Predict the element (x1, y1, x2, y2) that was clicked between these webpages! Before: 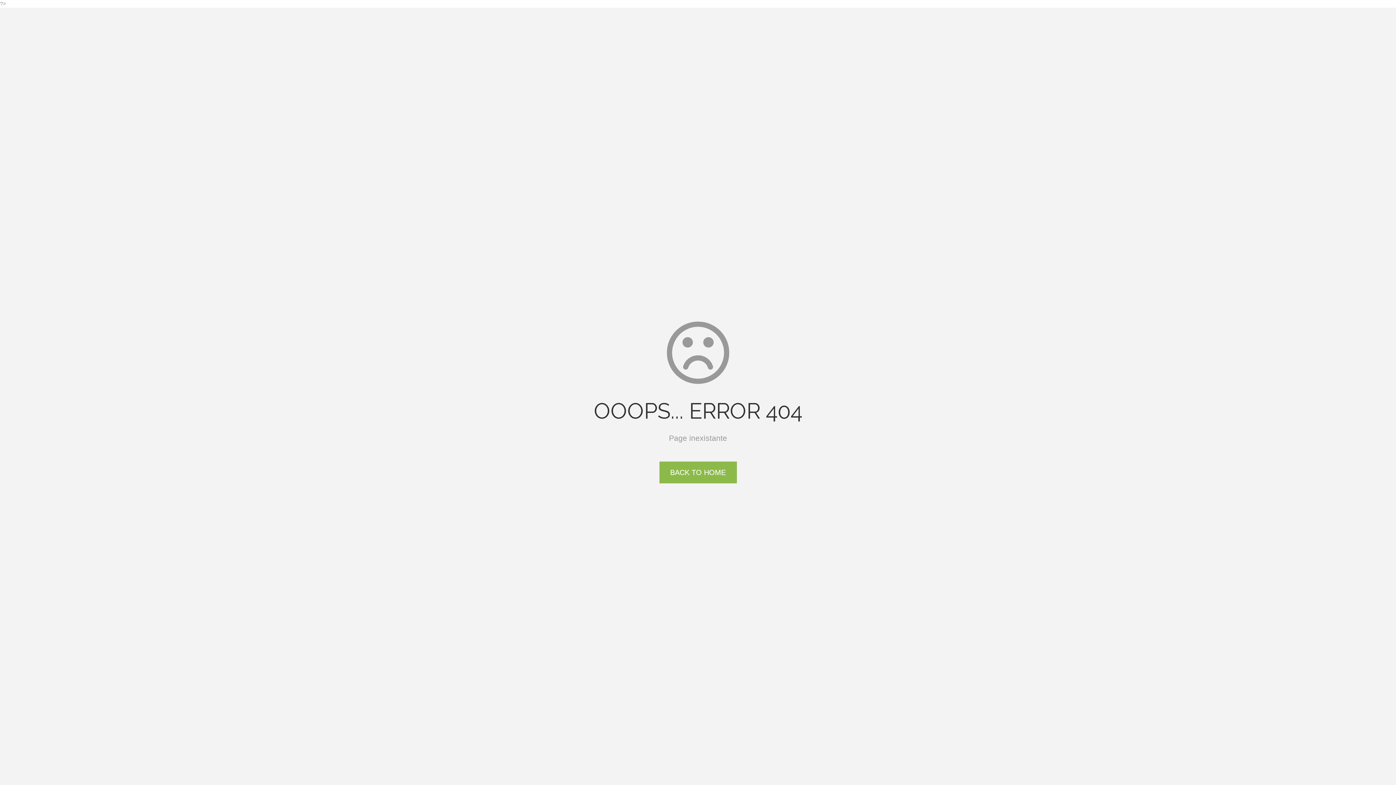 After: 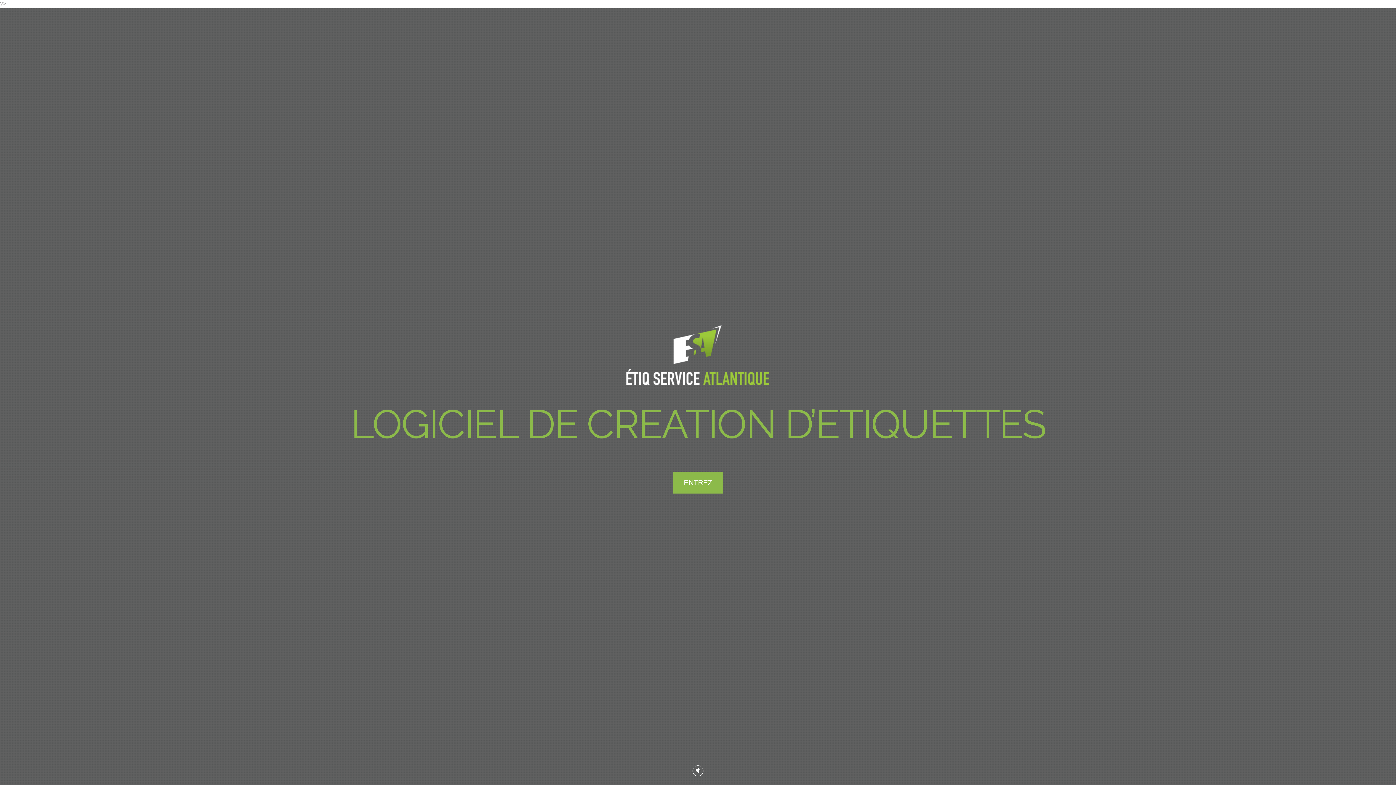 Action: bbox: (659, 461, 736, 483) label: BACK TO HOME